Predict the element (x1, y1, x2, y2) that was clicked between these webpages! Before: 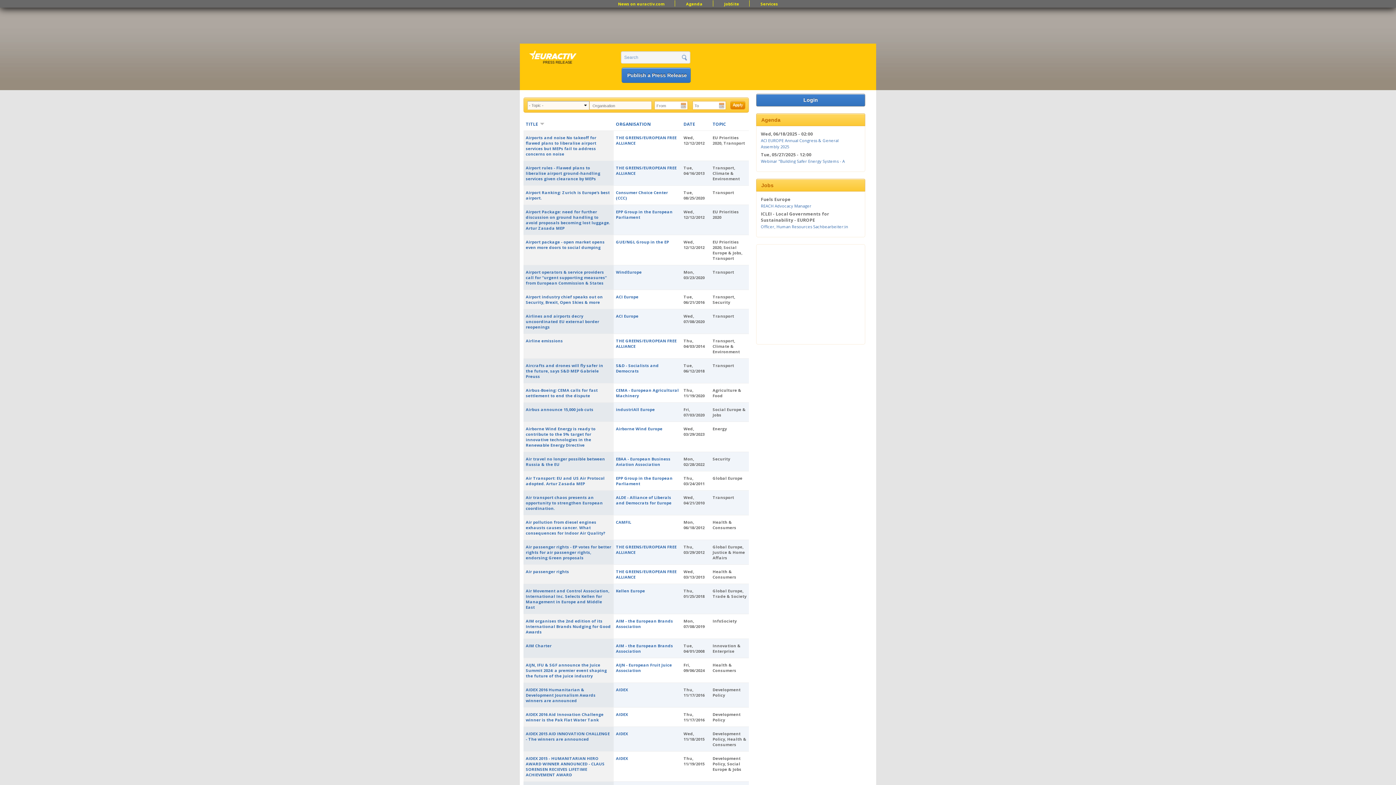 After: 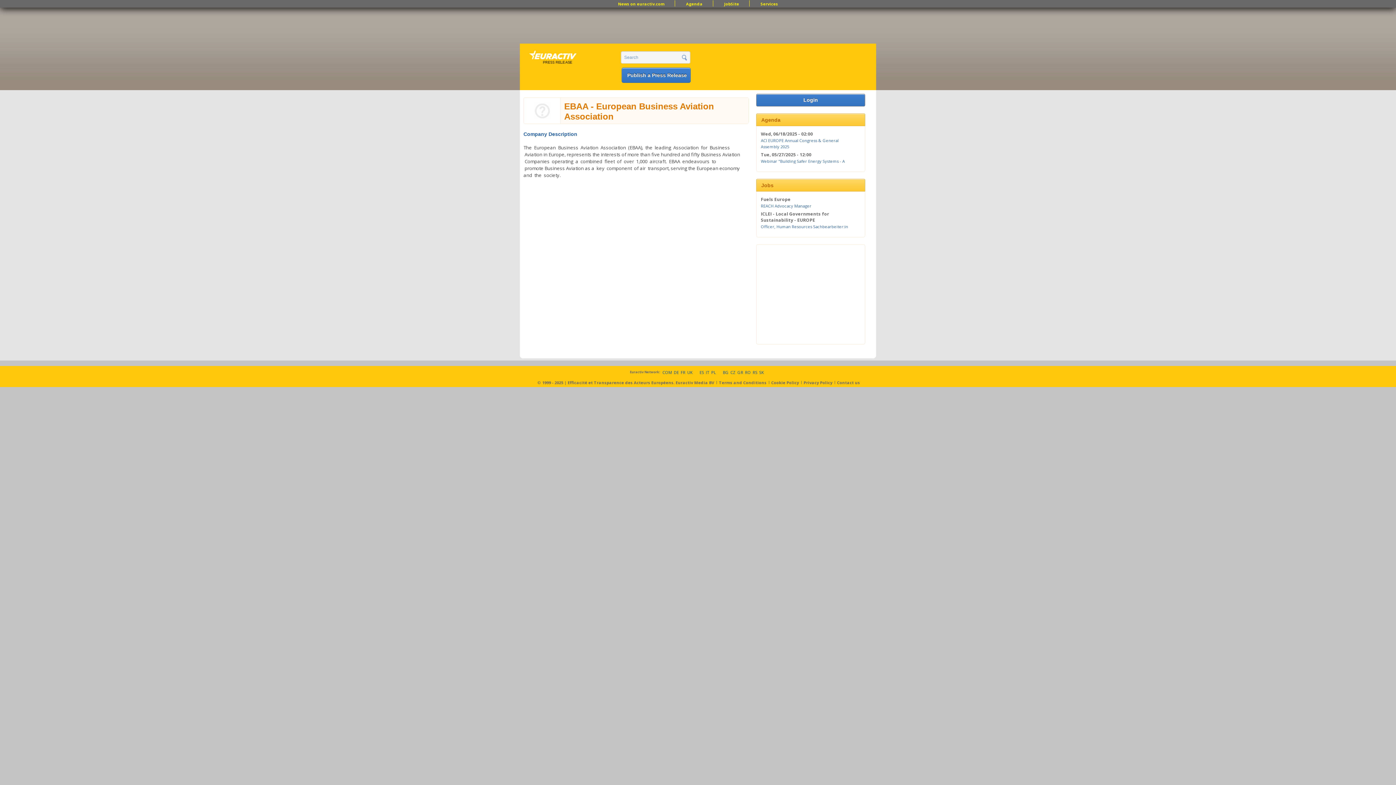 Action: bbox: (616, 456, 670, 467) label: EBAA - European Business Aviation Association